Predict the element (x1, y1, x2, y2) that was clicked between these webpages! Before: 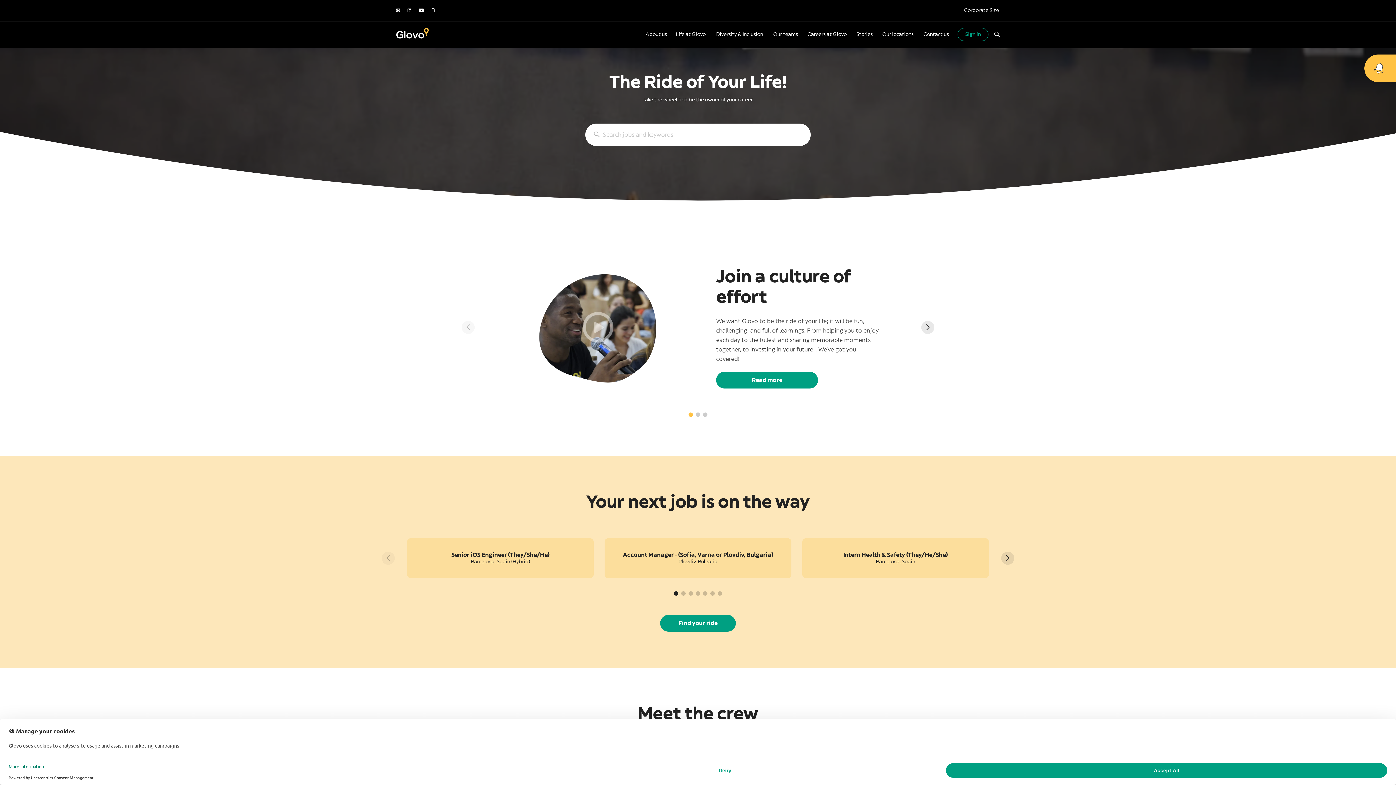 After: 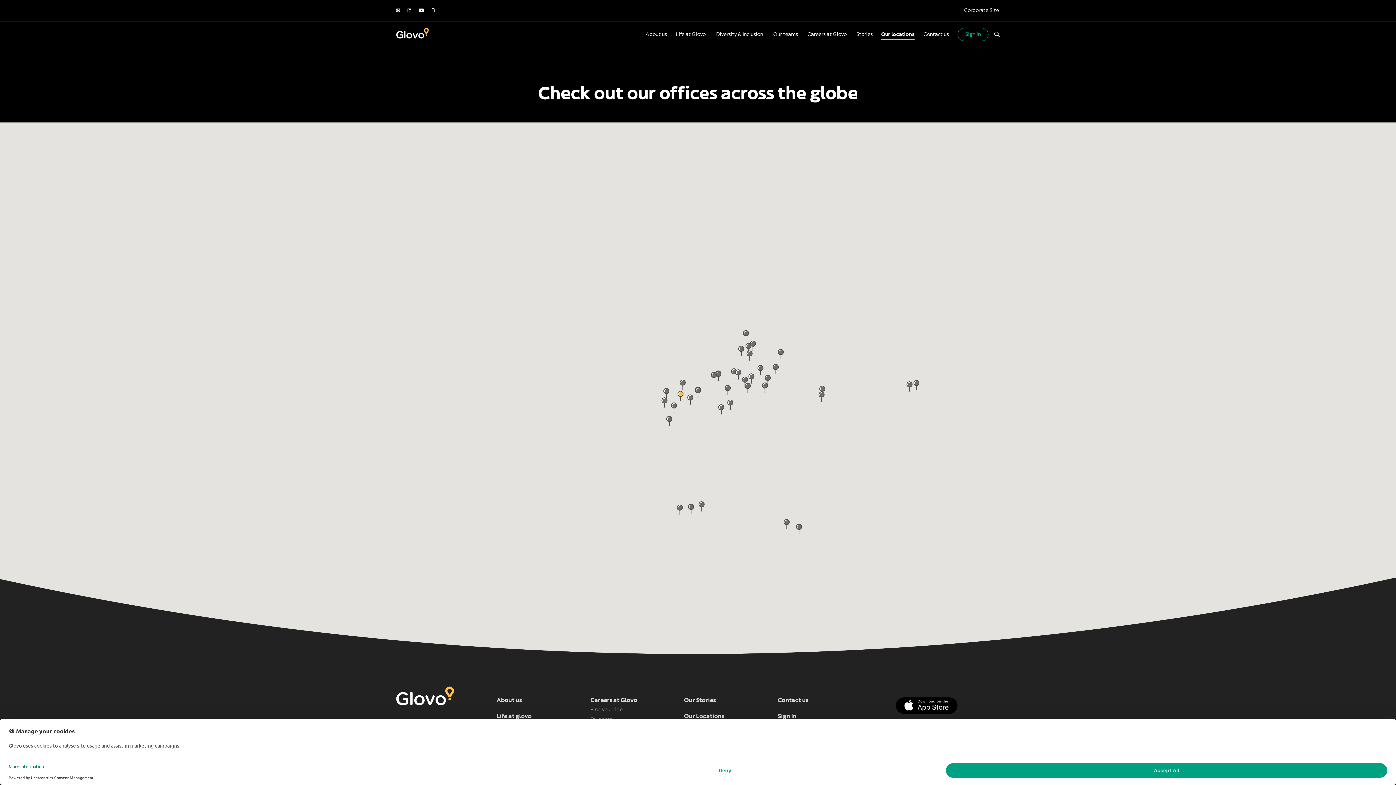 Action: bbox: (881, 21, 914, 47) label: Our locations